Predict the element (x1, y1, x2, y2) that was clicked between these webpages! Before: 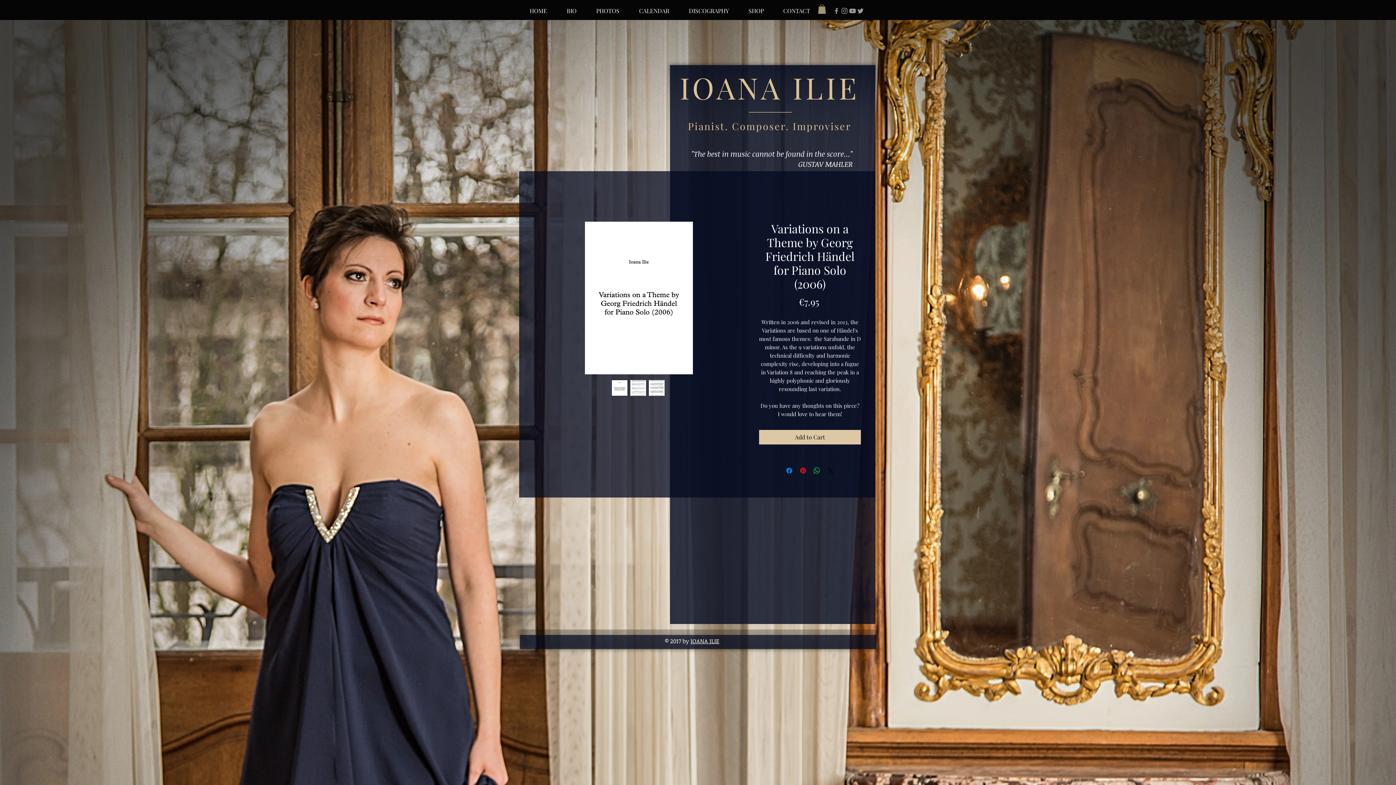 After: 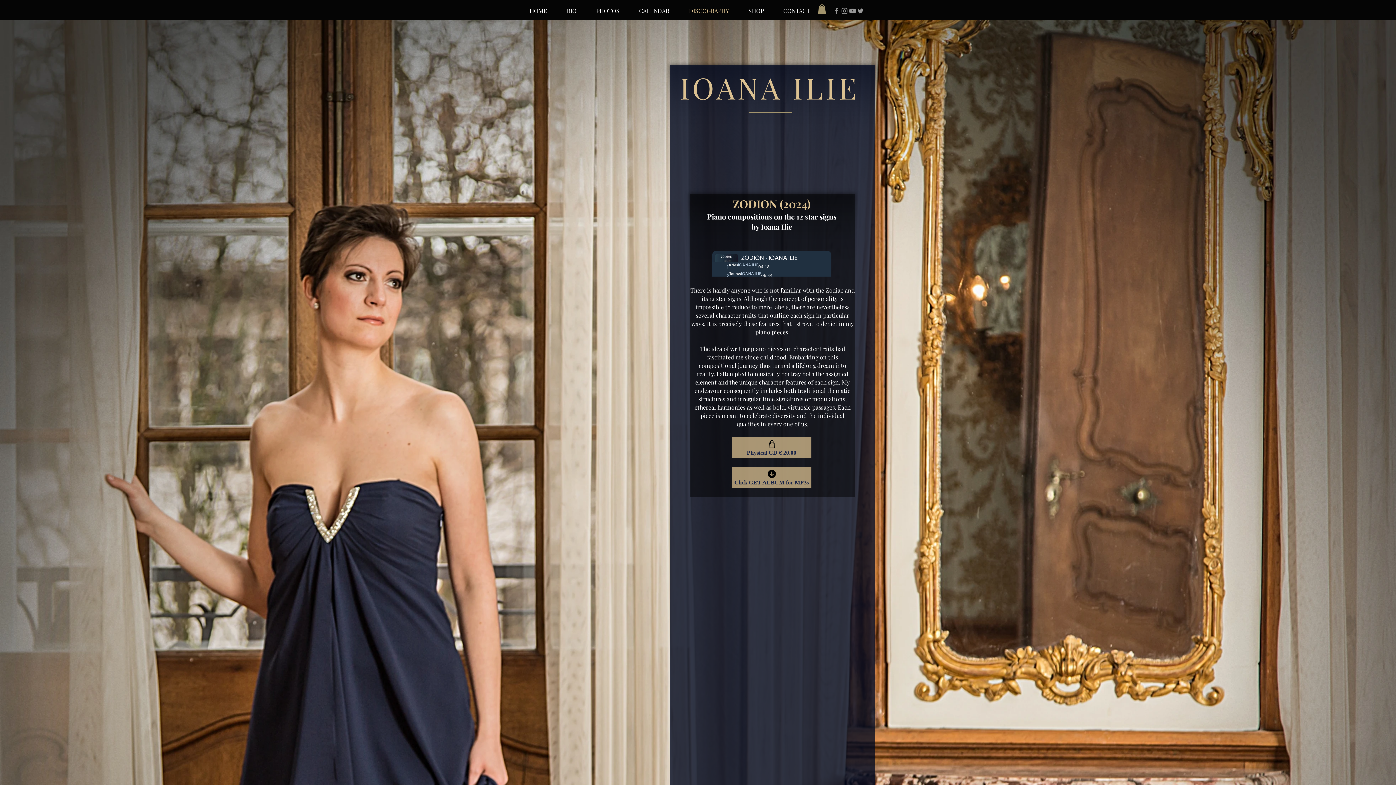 Action: label: DISCOGRAPHY bbox: (679, 6, 738, 15)